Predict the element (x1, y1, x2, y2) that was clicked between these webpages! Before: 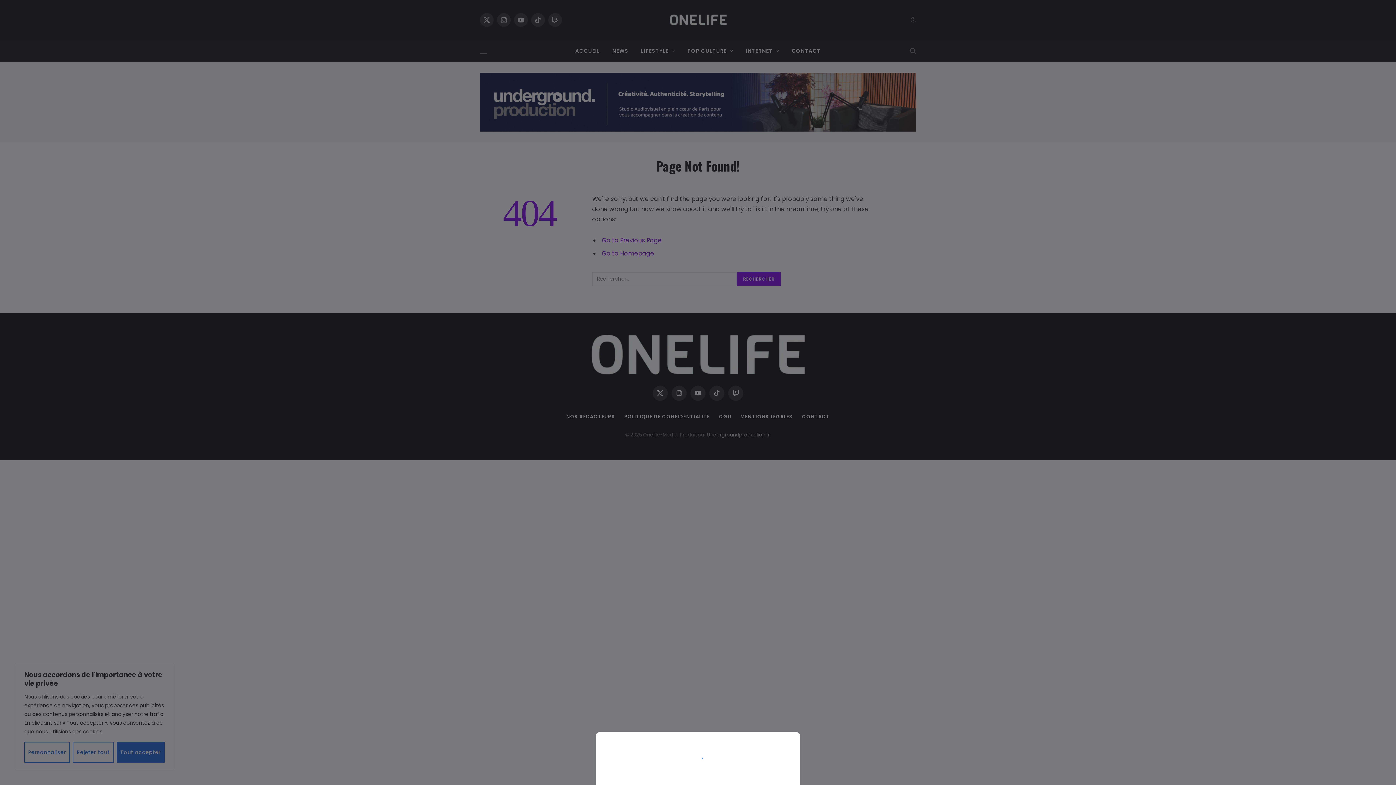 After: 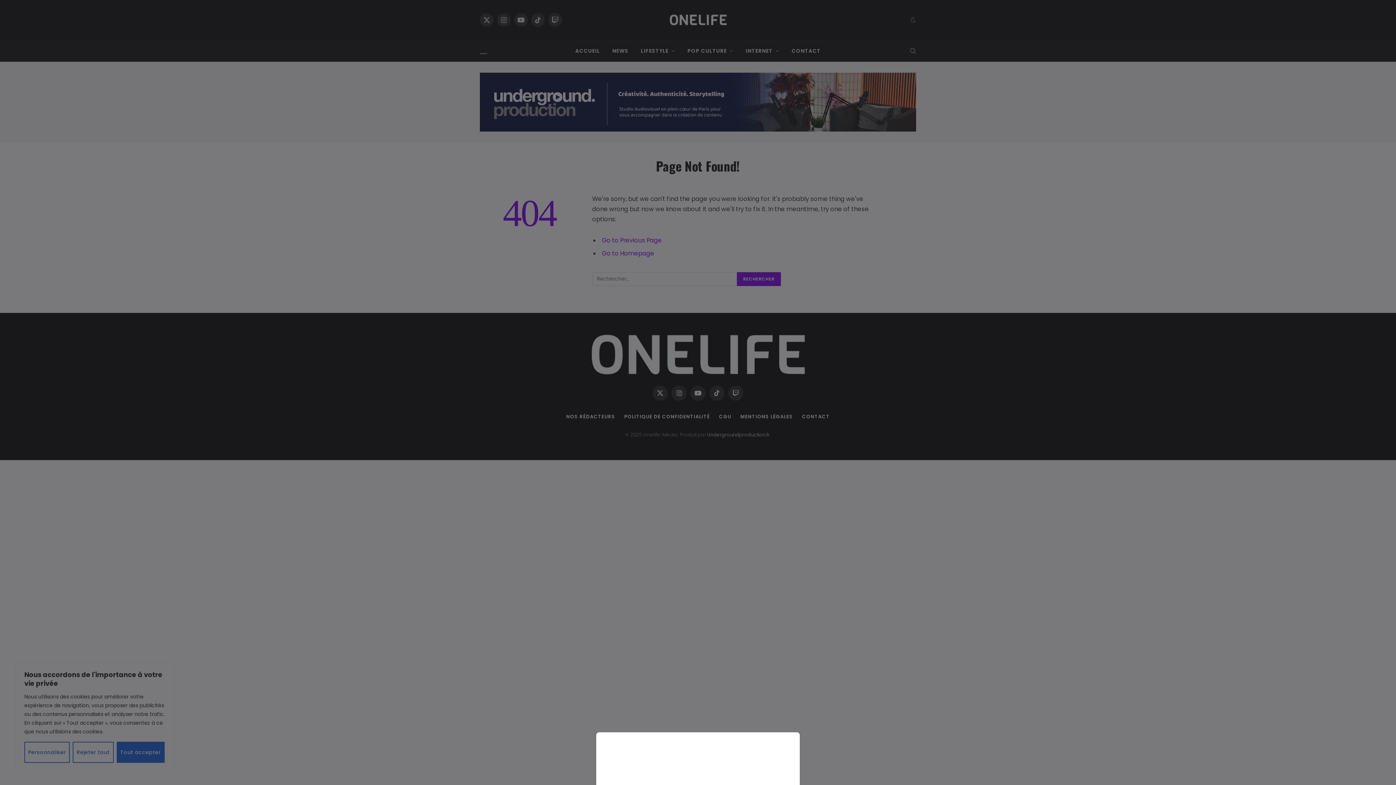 Action: bbox: (0, 0, 1396, 785)